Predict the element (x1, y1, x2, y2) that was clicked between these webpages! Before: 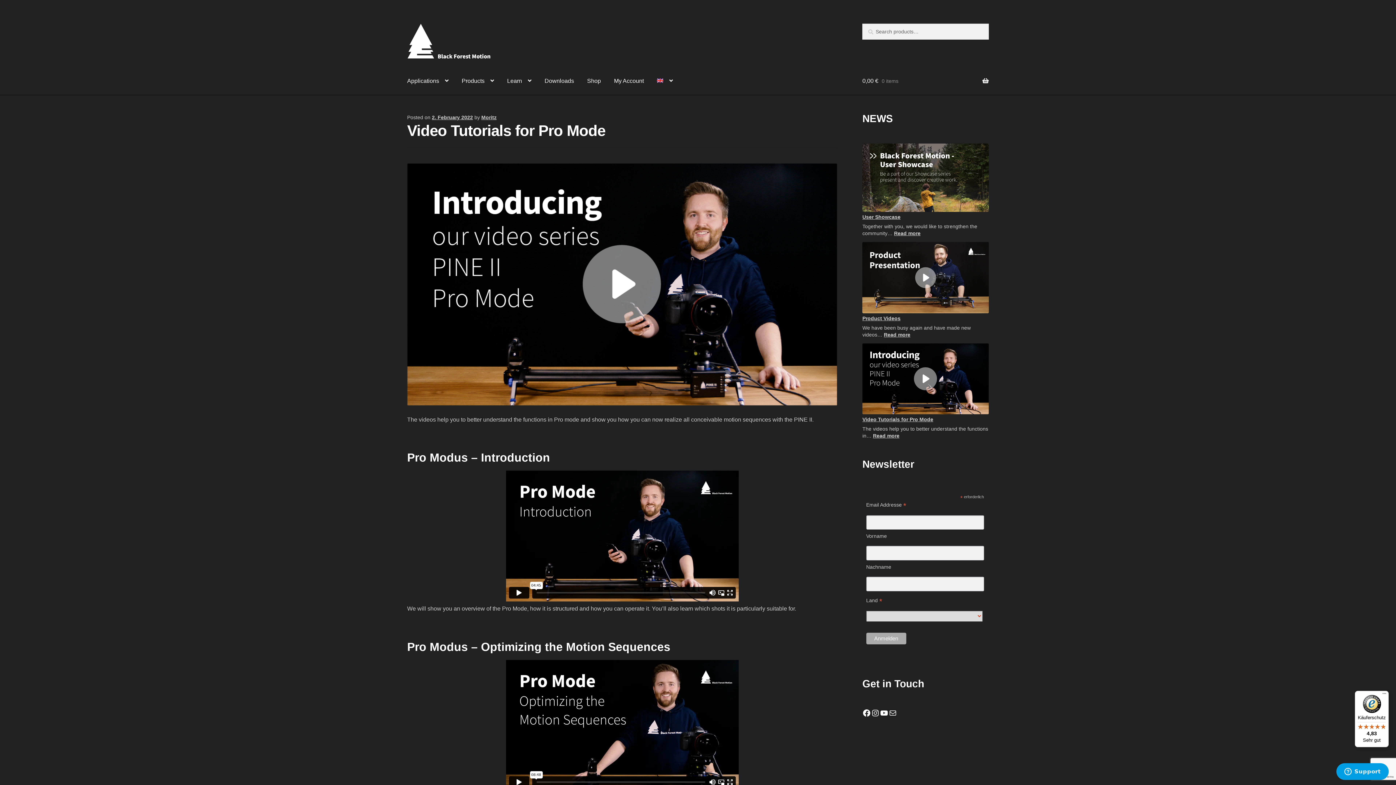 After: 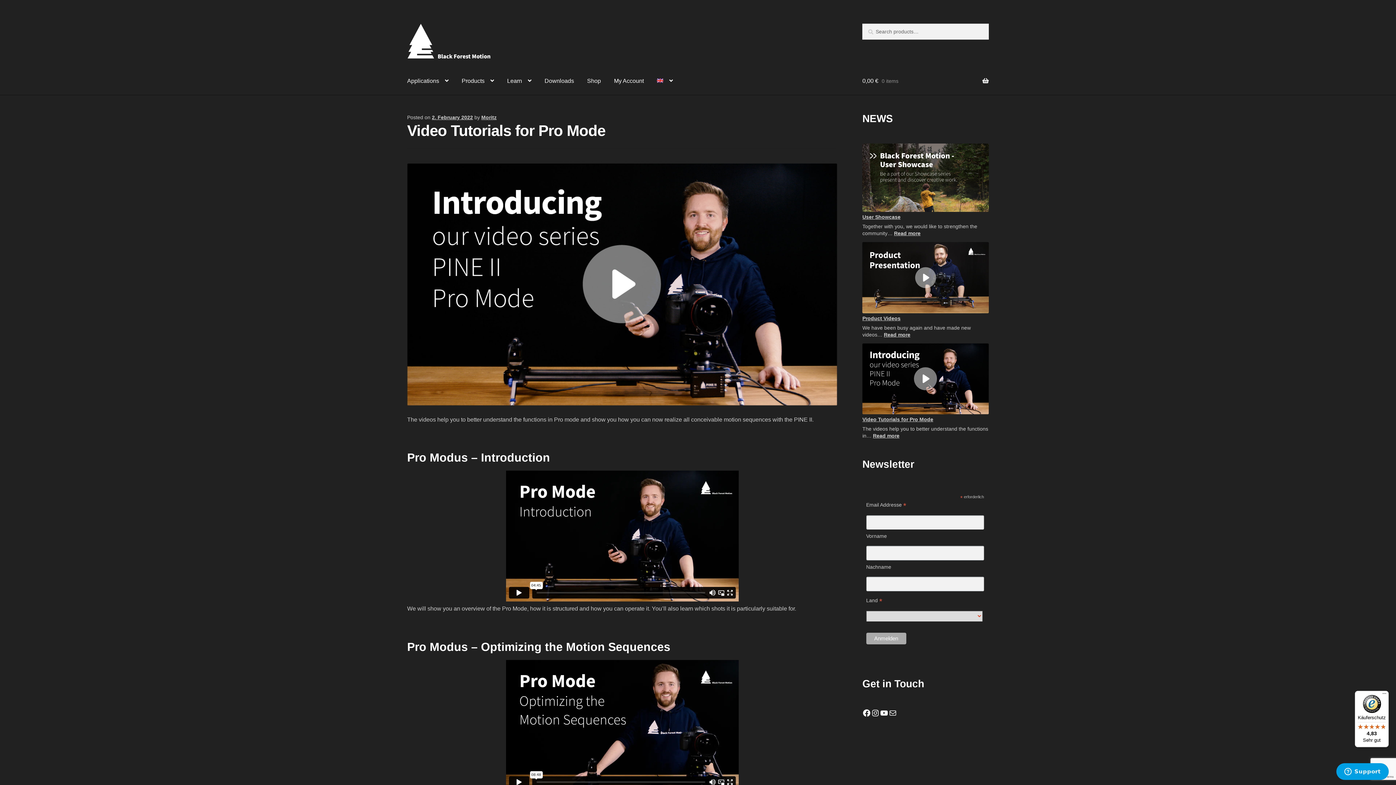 Action: label: 2. February 2022 bbox: (432, 114, 473, 120)